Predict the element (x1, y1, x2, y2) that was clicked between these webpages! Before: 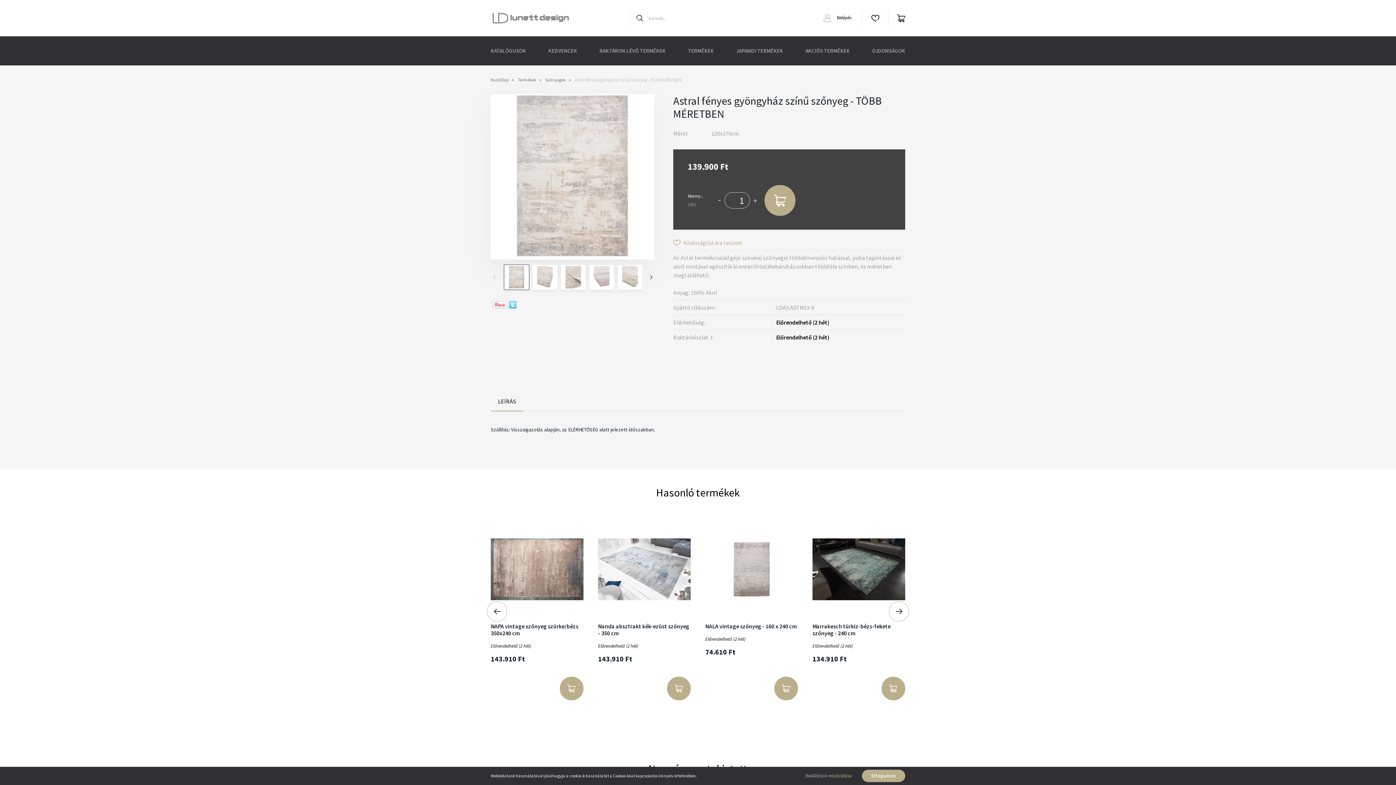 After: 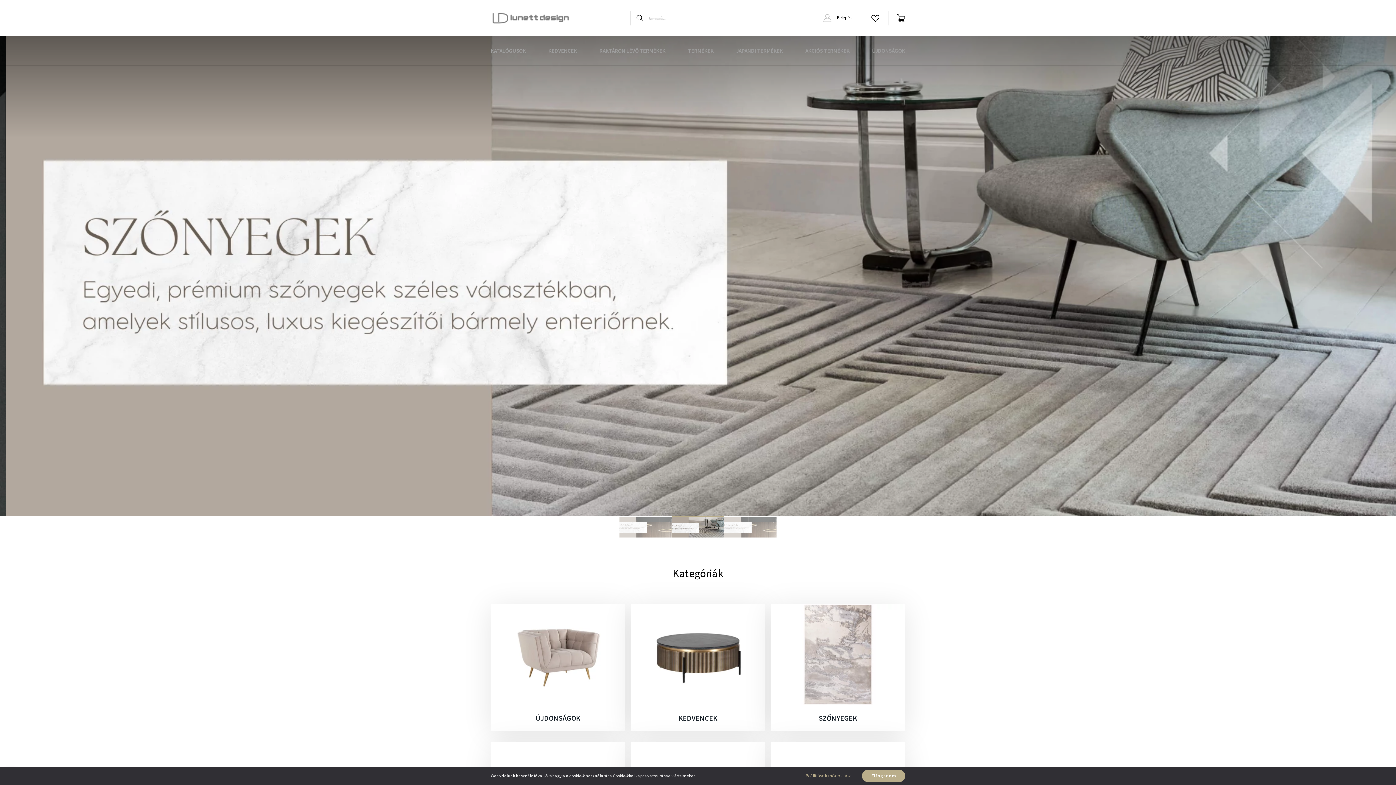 Action: bbox: (490, 77, 508, 82) label: Kezdőlap